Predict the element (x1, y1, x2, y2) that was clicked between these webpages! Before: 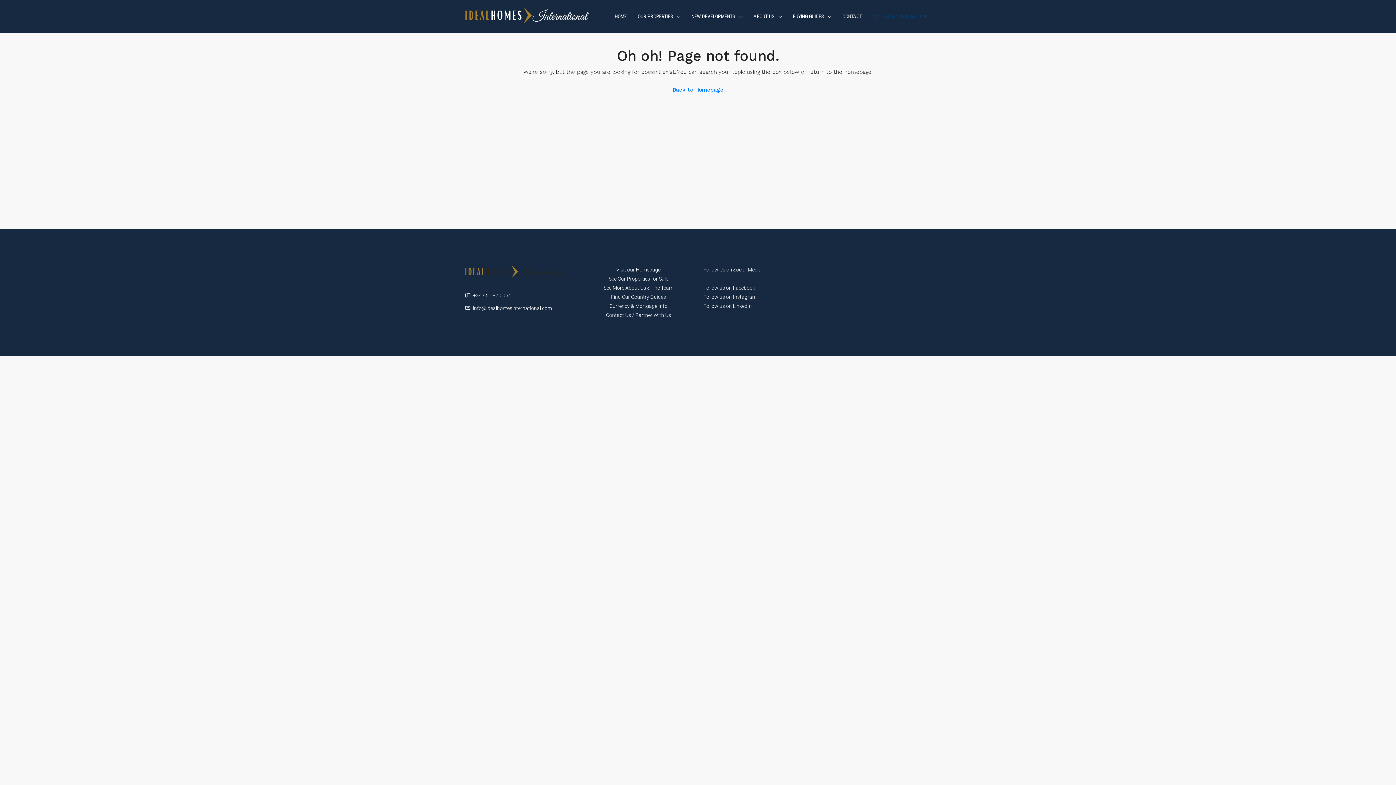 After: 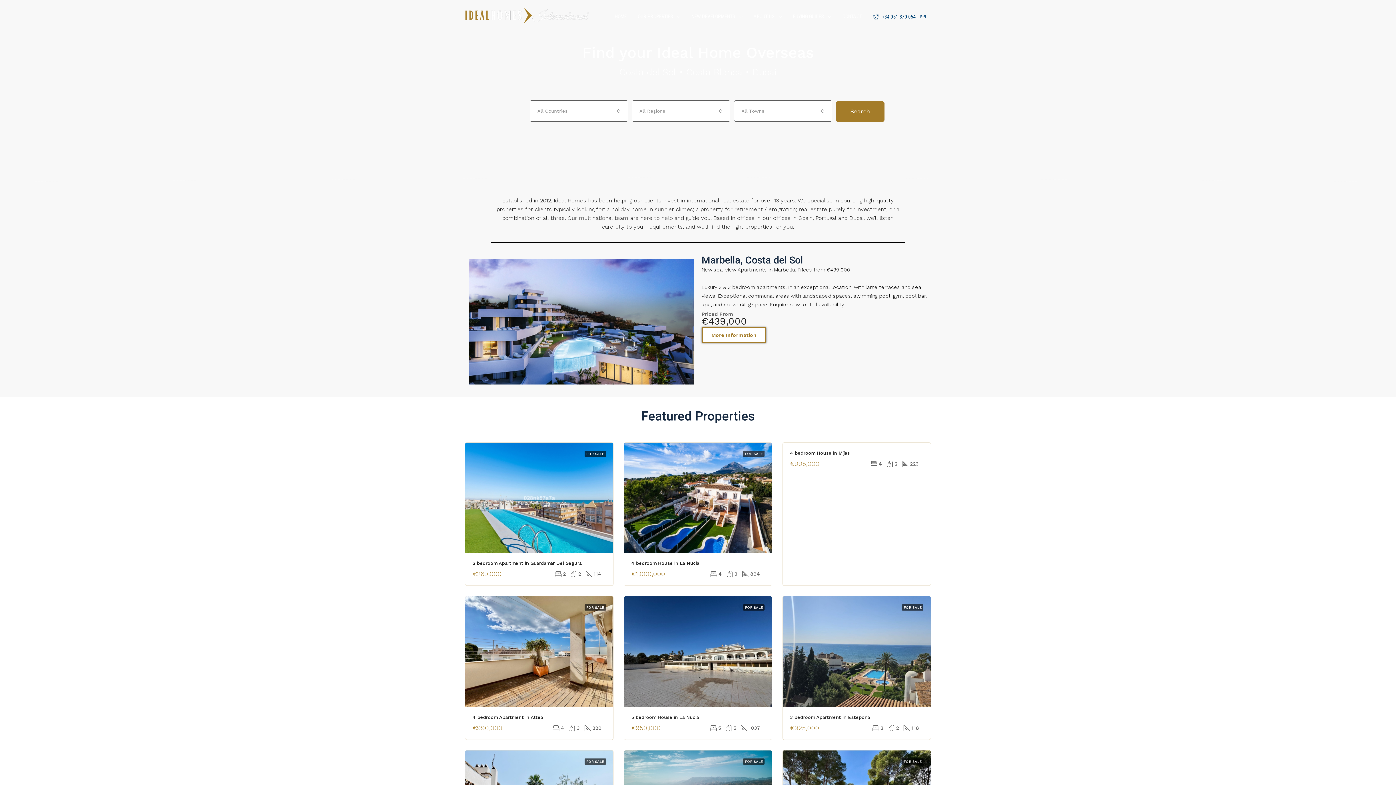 Action: bbox: (465, 8, 589, 24)